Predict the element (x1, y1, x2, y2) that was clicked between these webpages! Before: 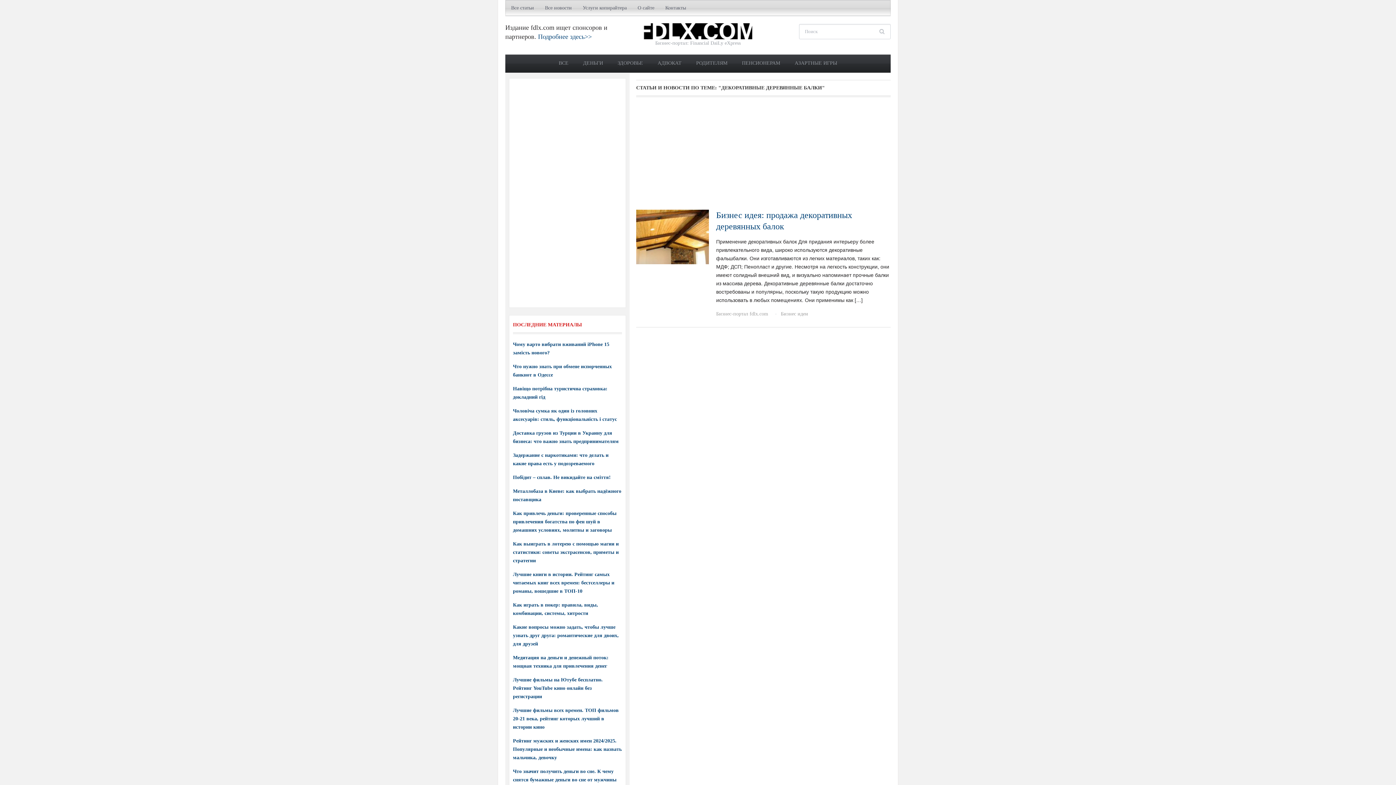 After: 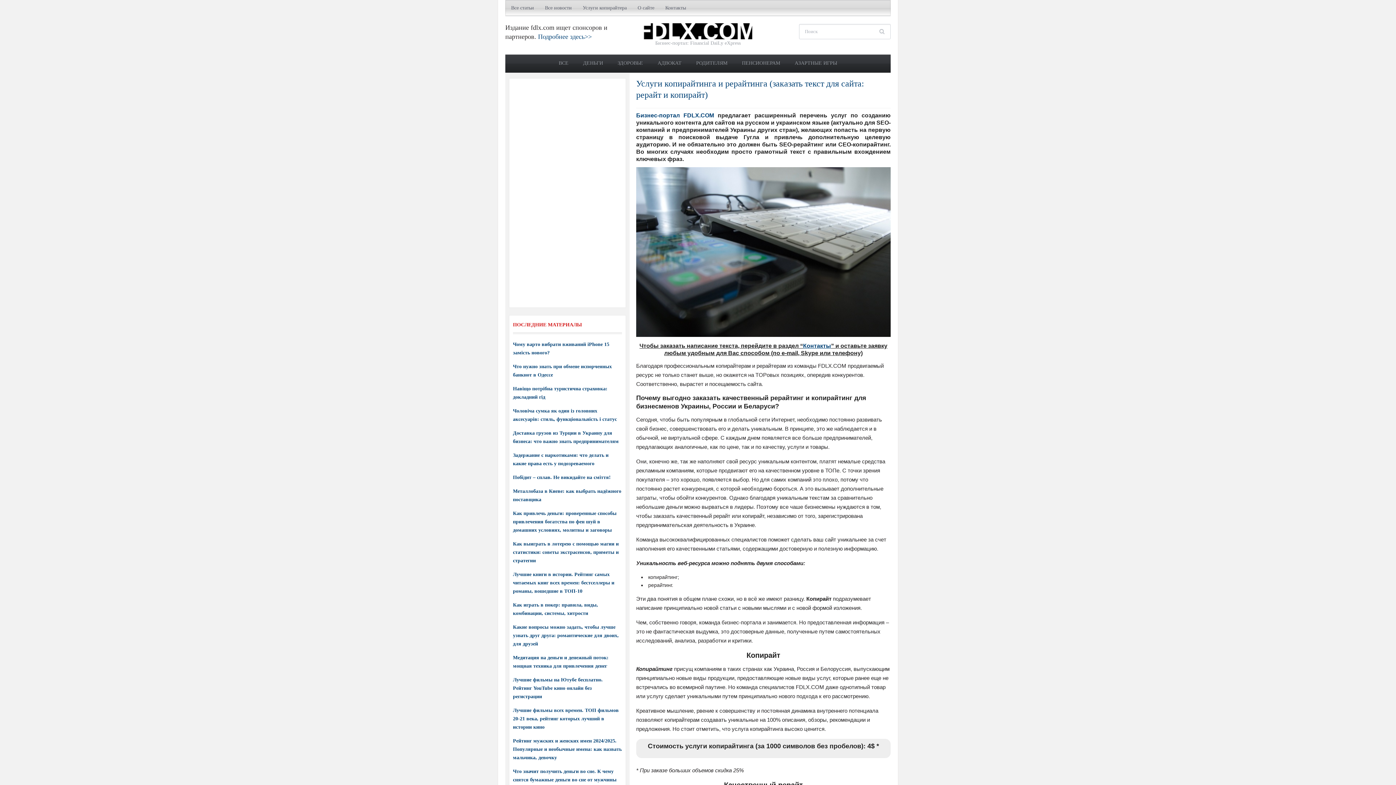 Action: label: Услуги копирайтера bbox: (577, 0, 632, 15)